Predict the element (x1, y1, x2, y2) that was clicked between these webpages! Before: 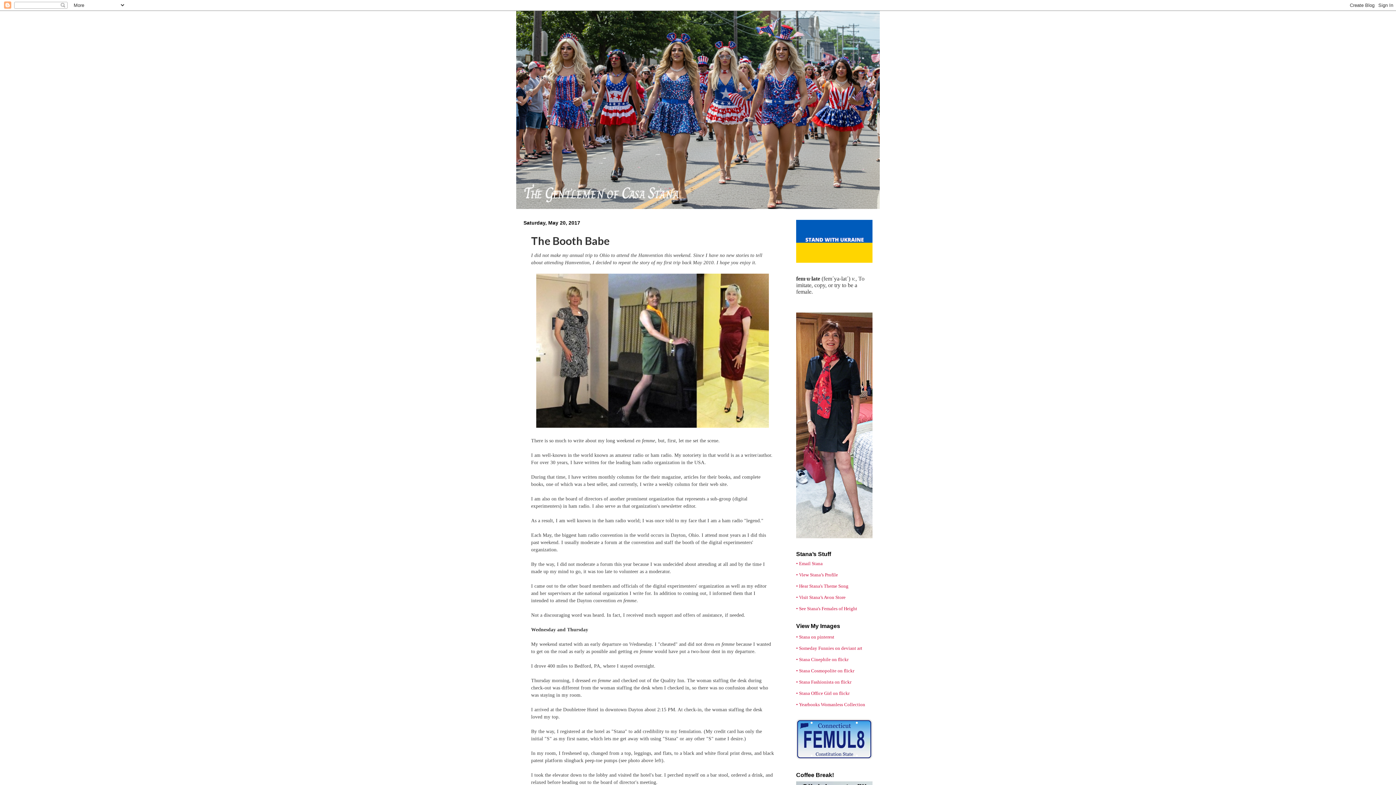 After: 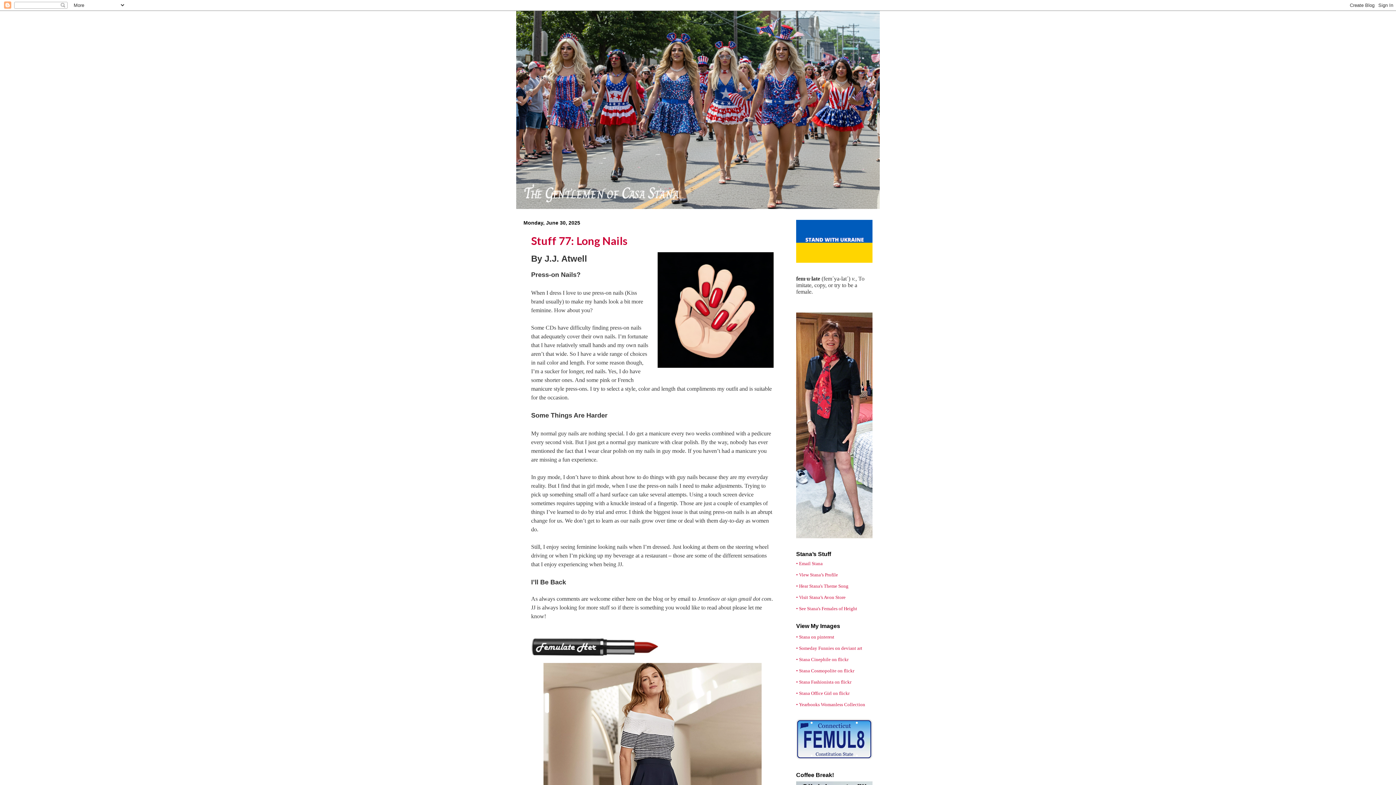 Action: bbox: (516, 10, 880, 209)